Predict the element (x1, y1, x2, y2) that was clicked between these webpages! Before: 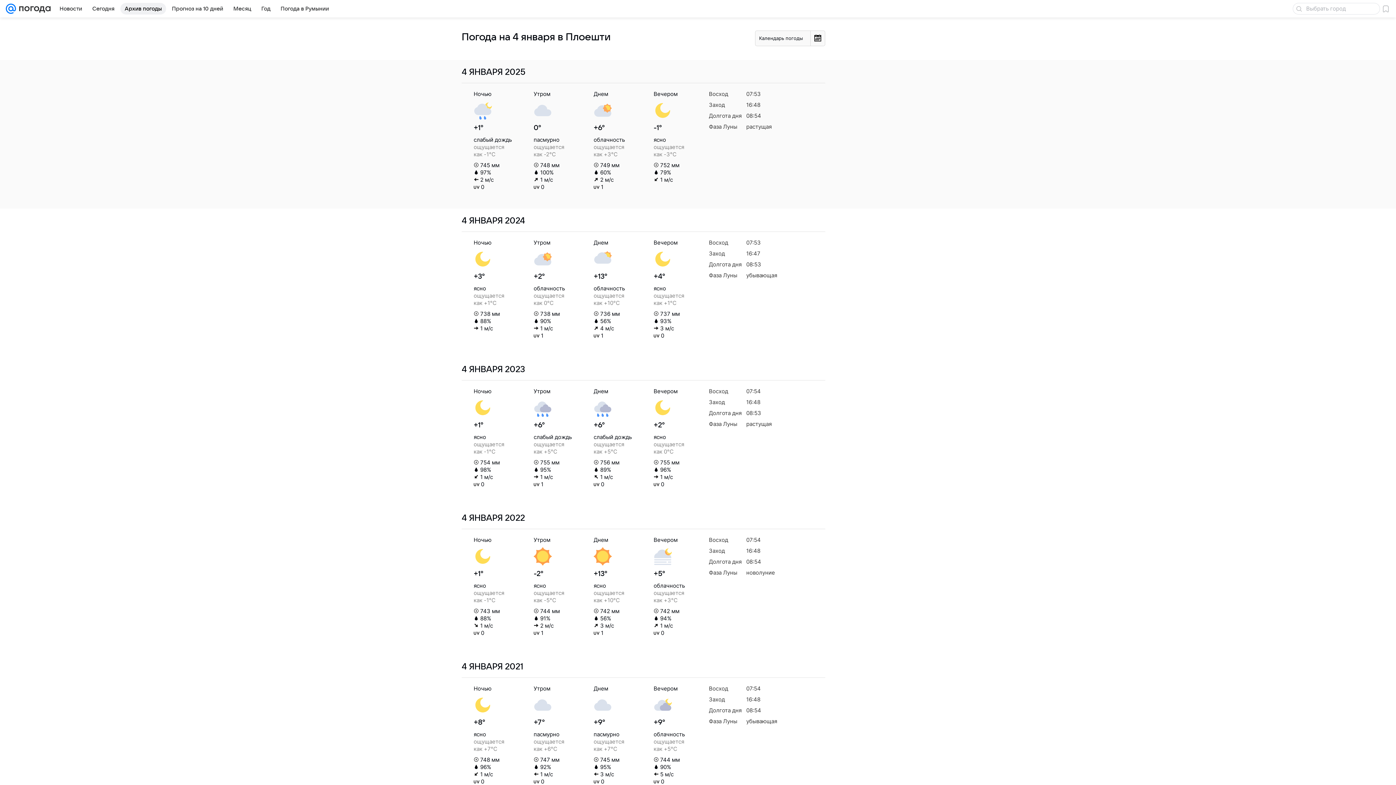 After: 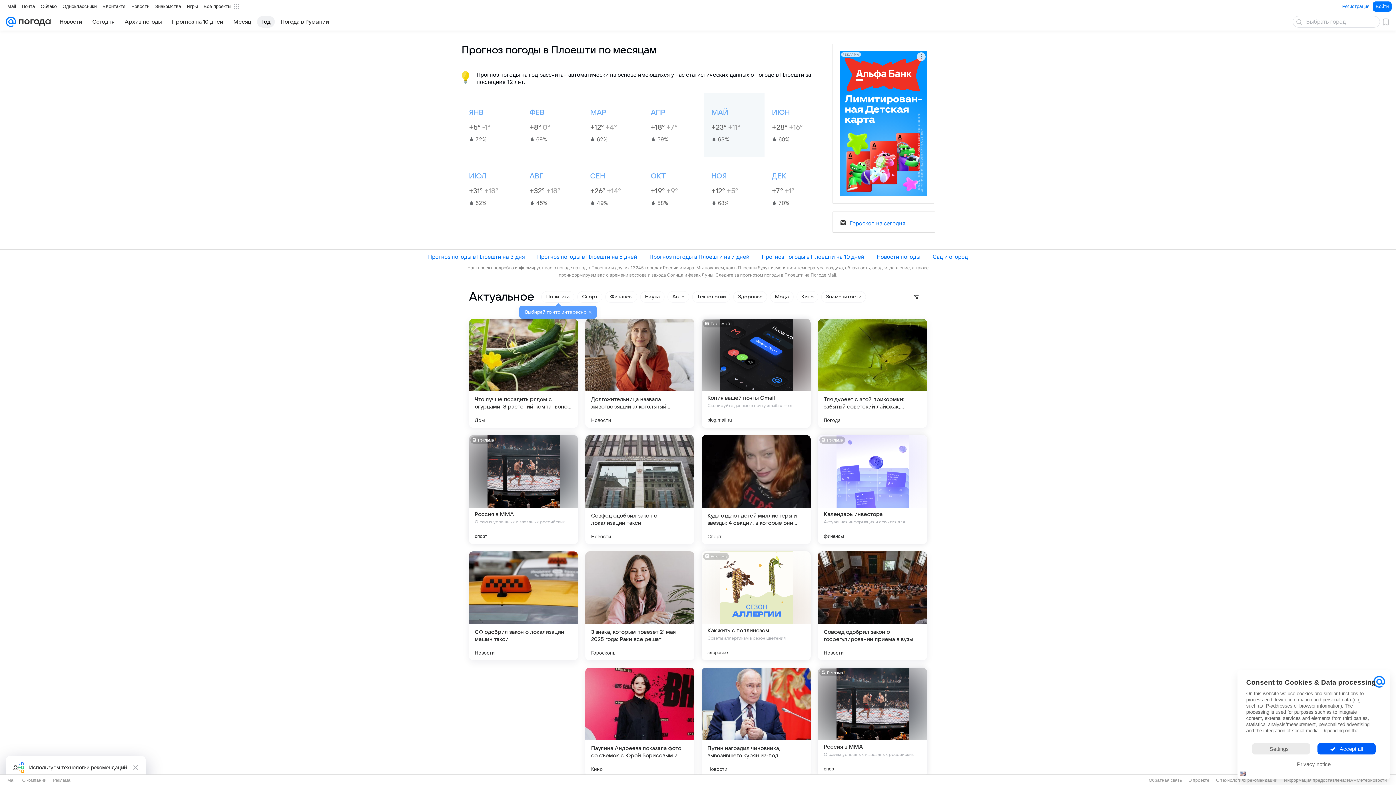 Action: label: Год bbox: (257, 2, 274, 14)